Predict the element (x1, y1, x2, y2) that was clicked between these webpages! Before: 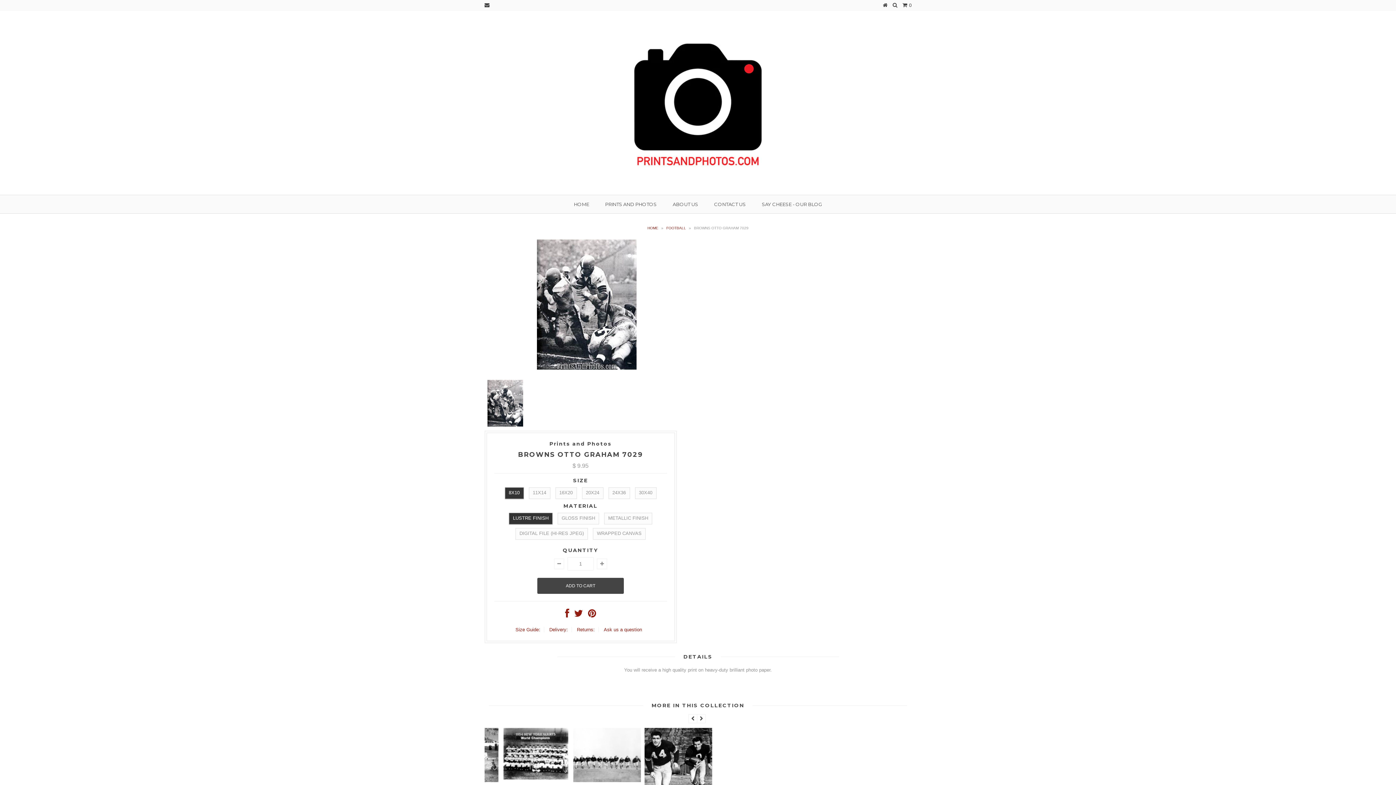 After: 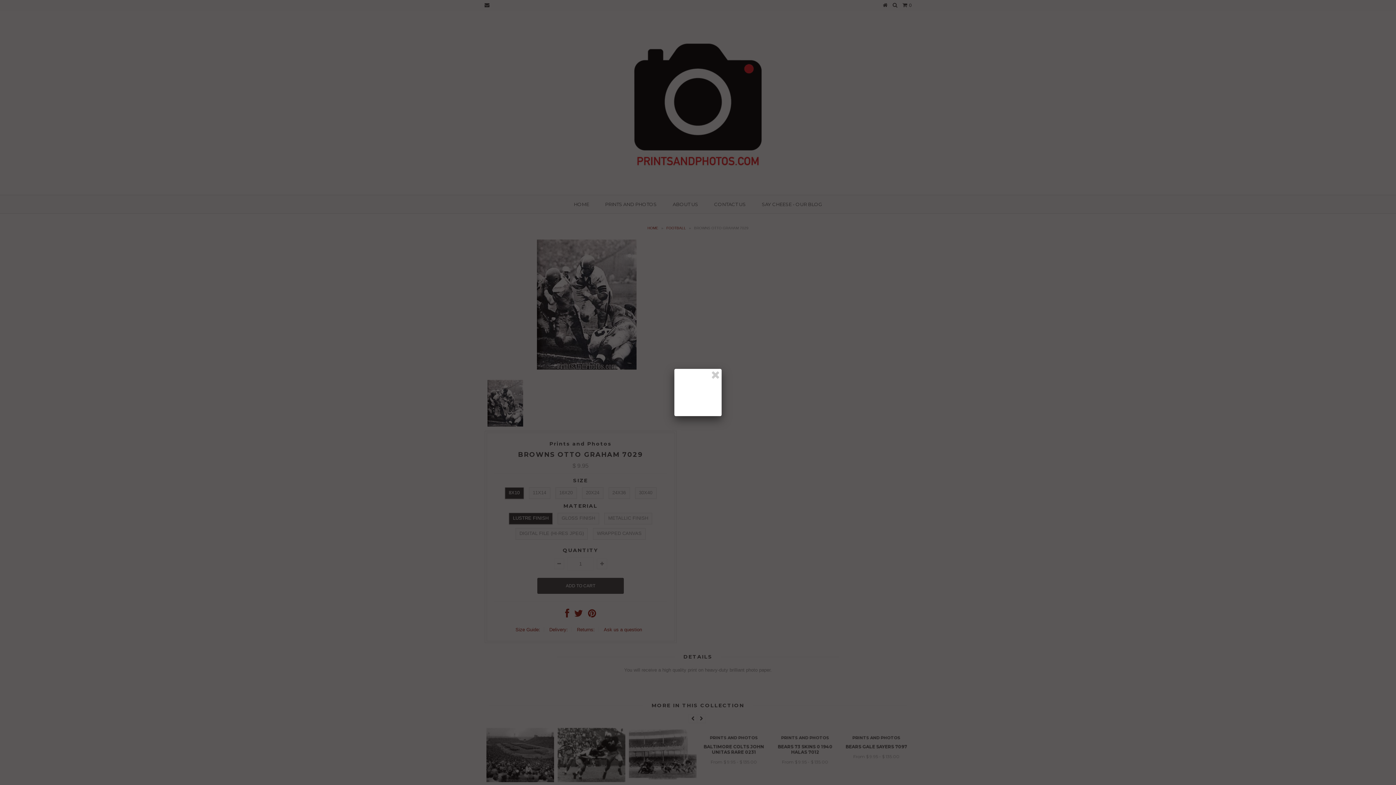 Action: label: Size Guide: bbox: (515, 627, 540, 632)